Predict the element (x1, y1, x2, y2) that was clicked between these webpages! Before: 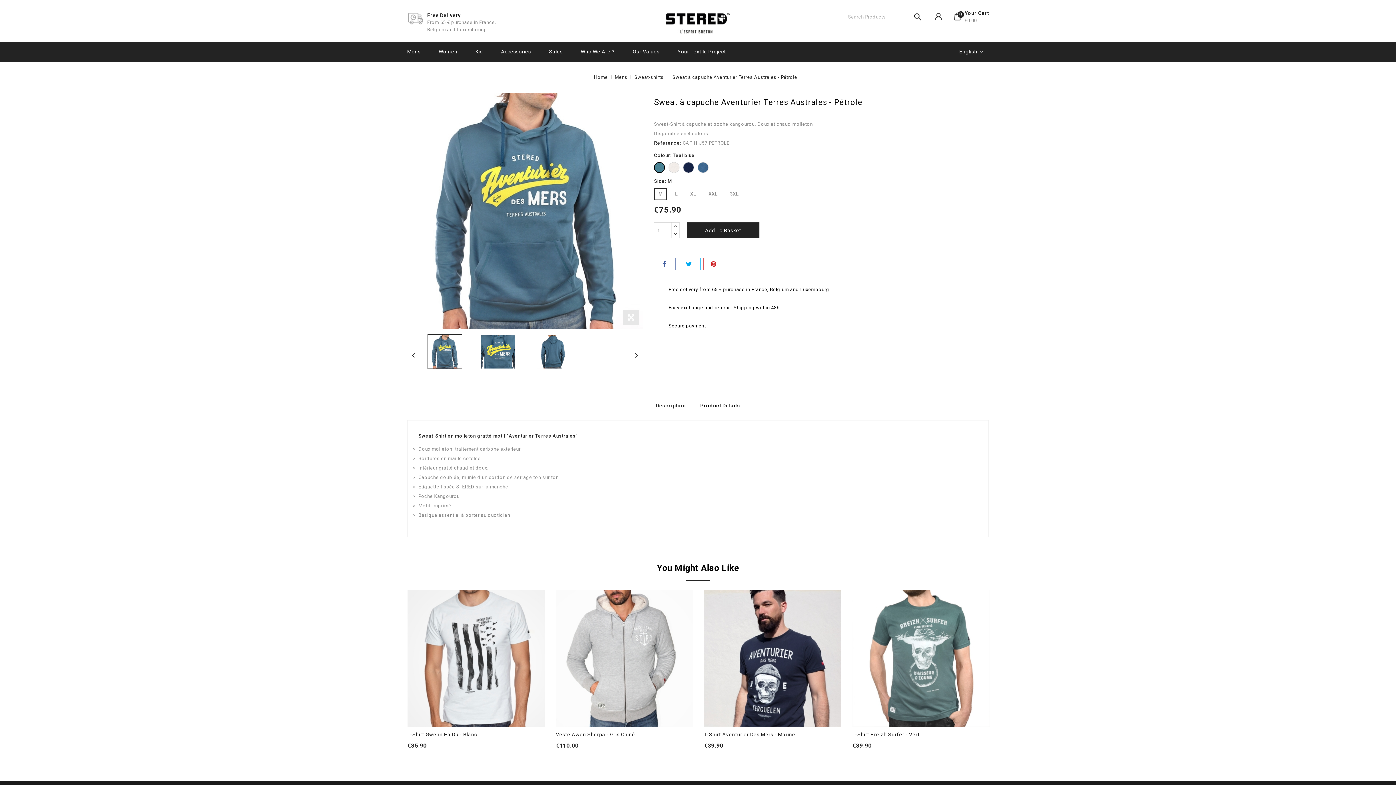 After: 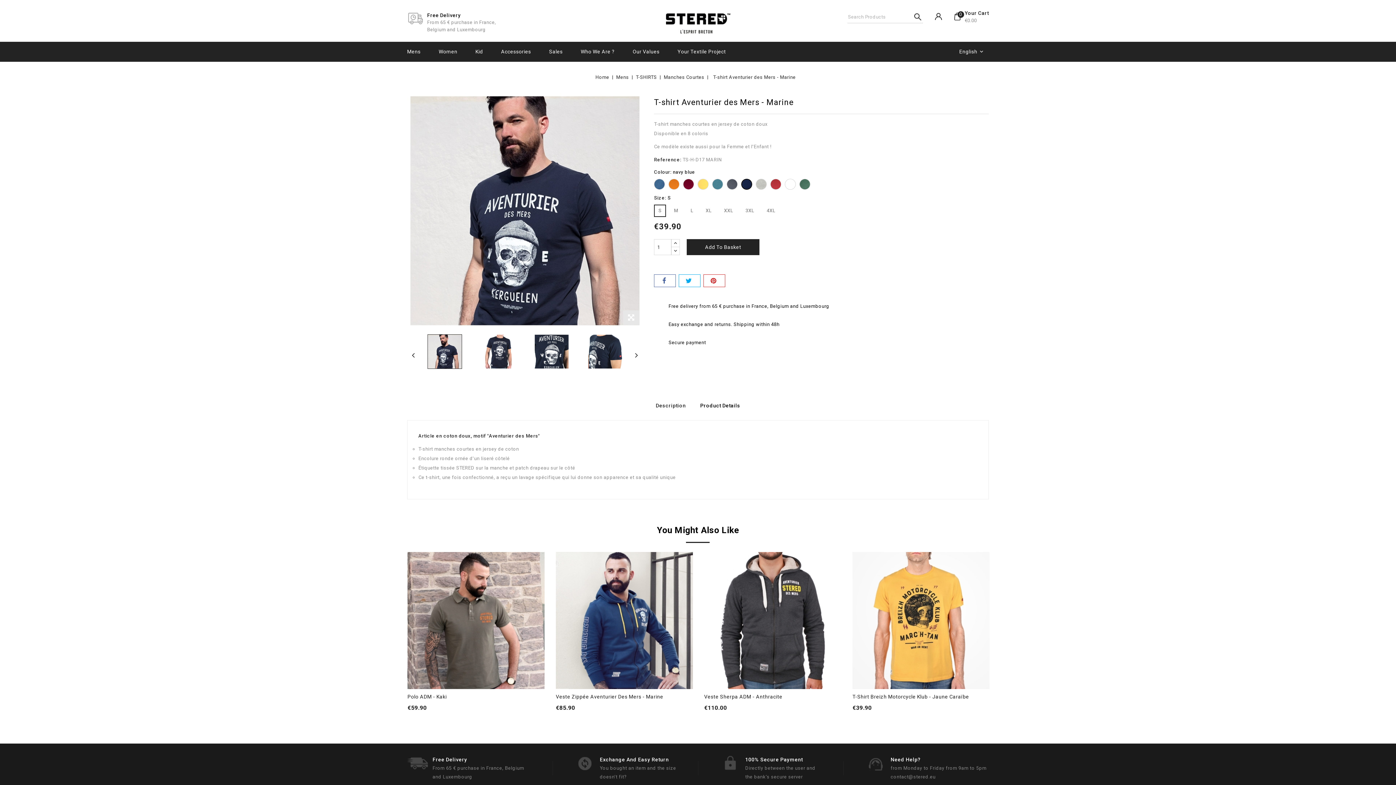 Action: bbox: (704, 590, 841, 727)